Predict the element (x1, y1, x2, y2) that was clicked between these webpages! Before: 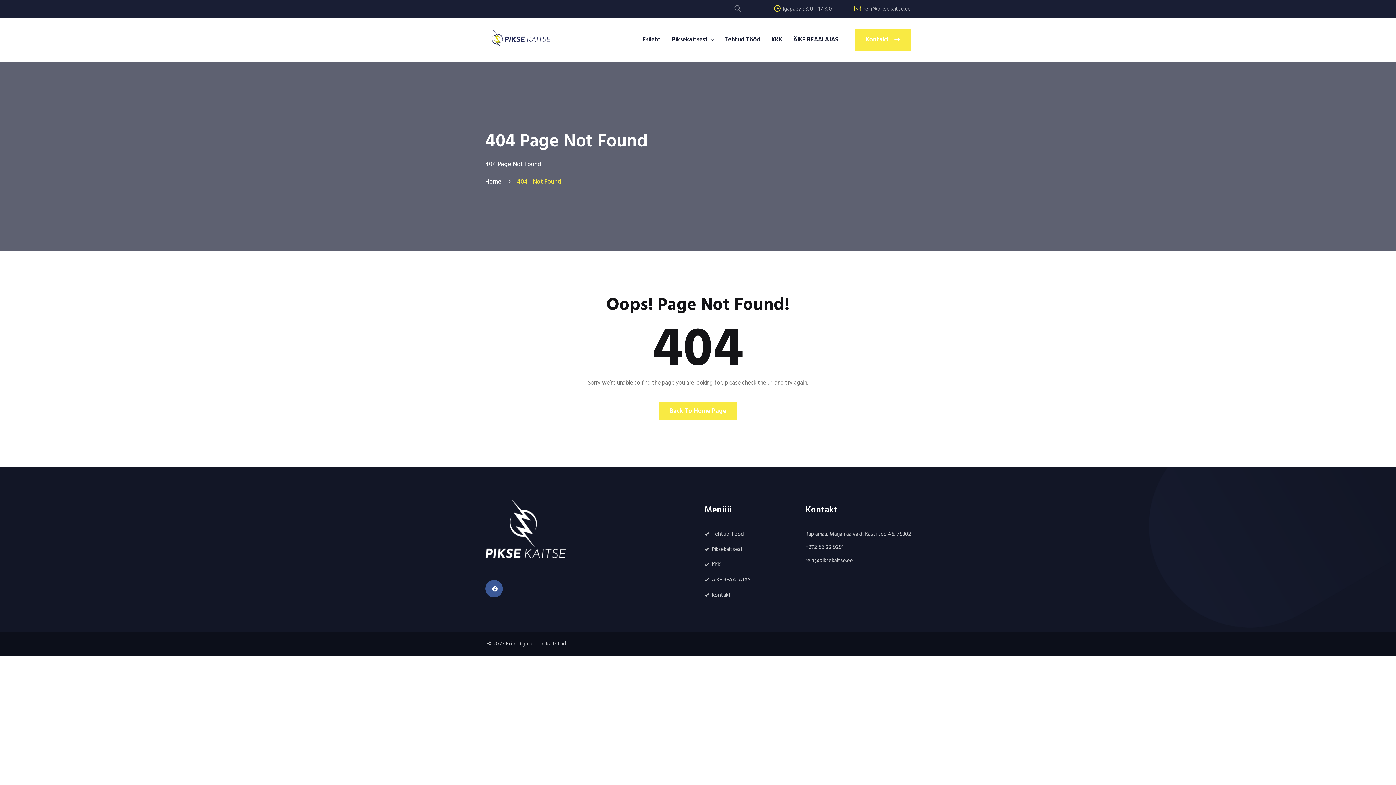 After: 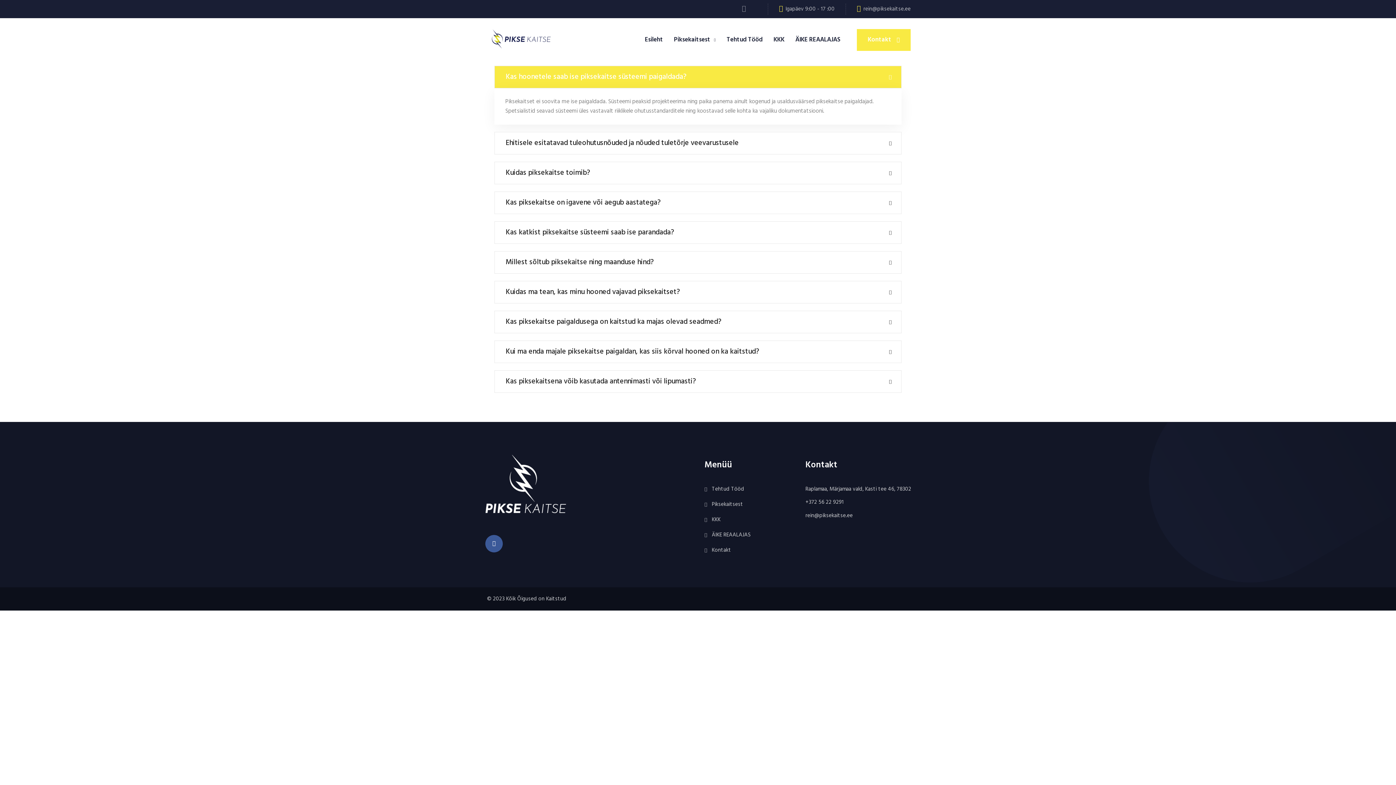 Action: bbox: (771, 34, 782, 45) label: KKK